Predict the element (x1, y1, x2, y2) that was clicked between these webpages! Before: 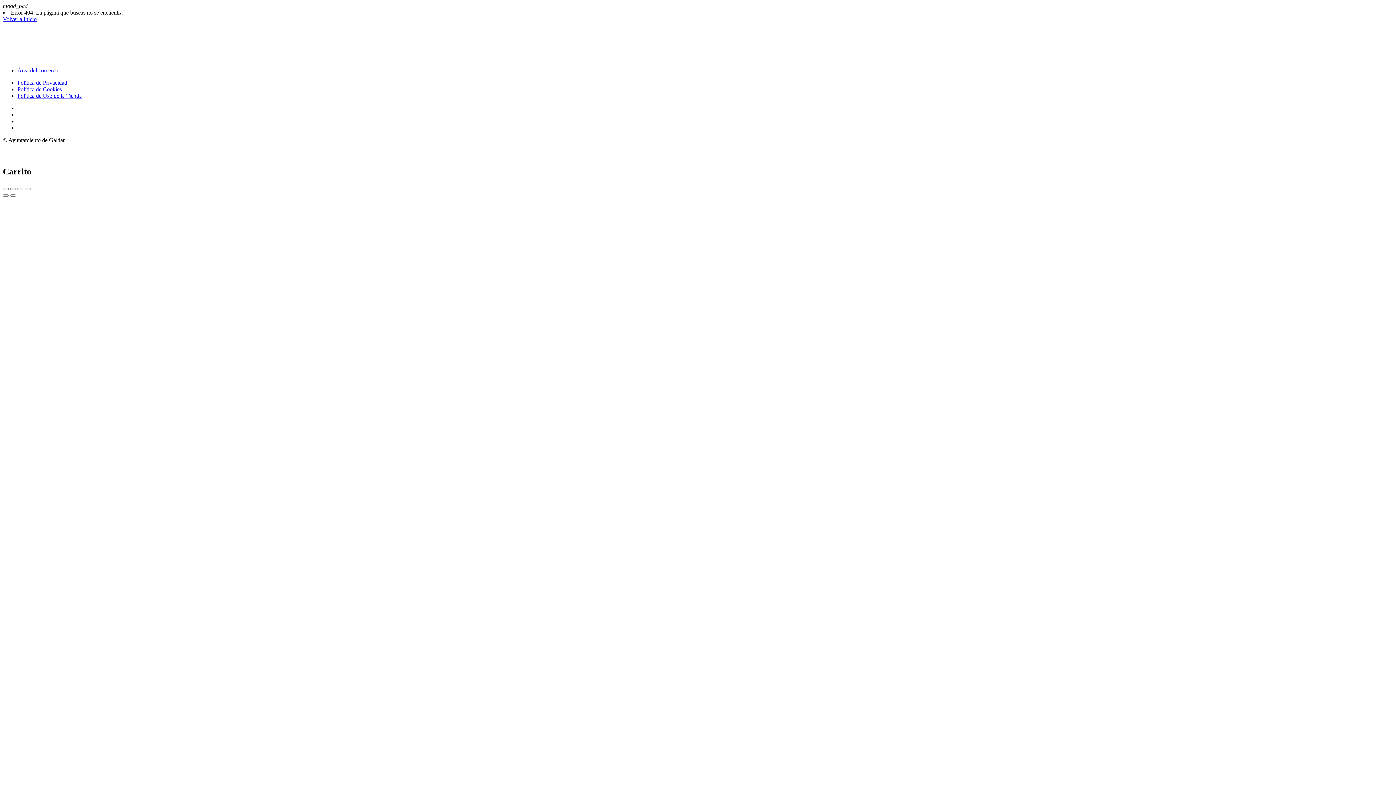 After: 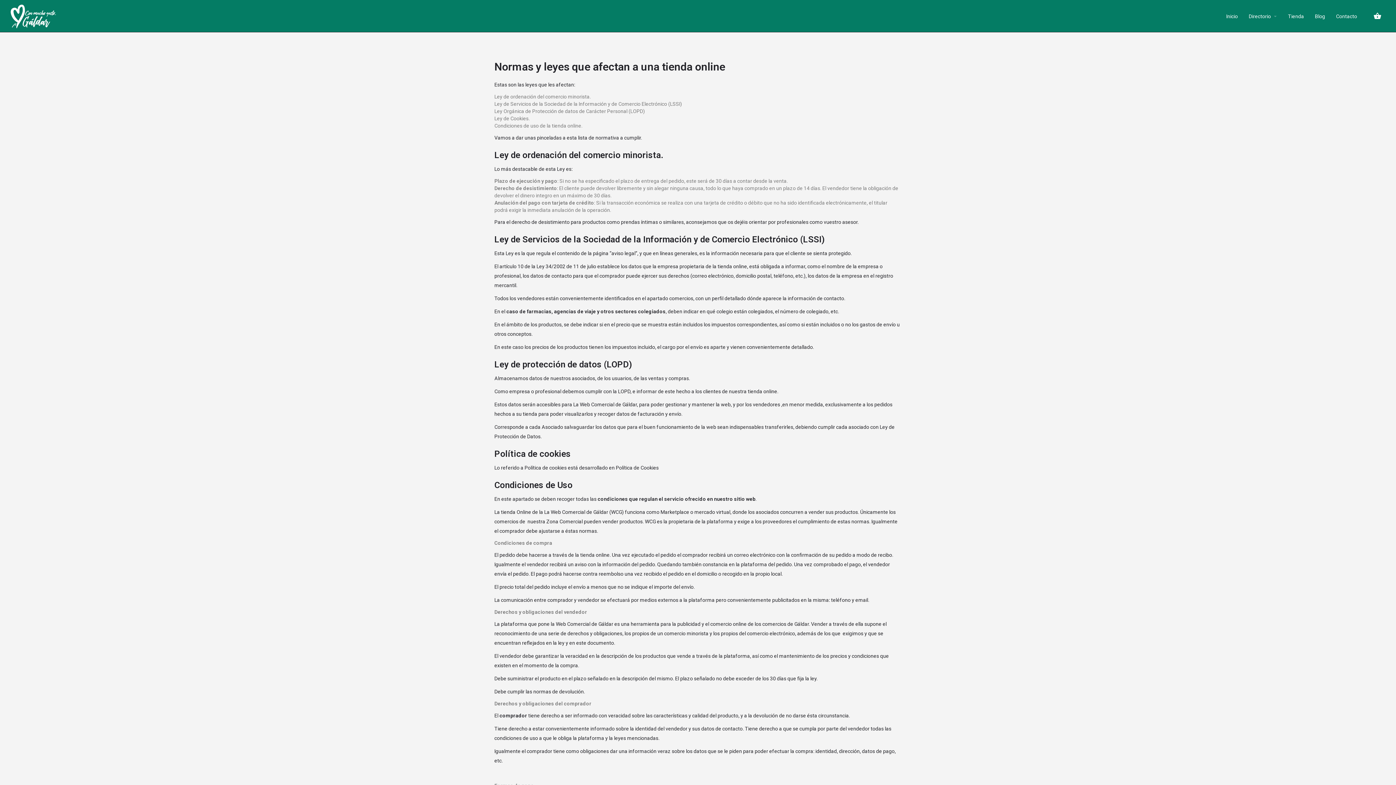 Action: label: Política de Uso de la Tienda bbox: (17, 92, 81, 98)